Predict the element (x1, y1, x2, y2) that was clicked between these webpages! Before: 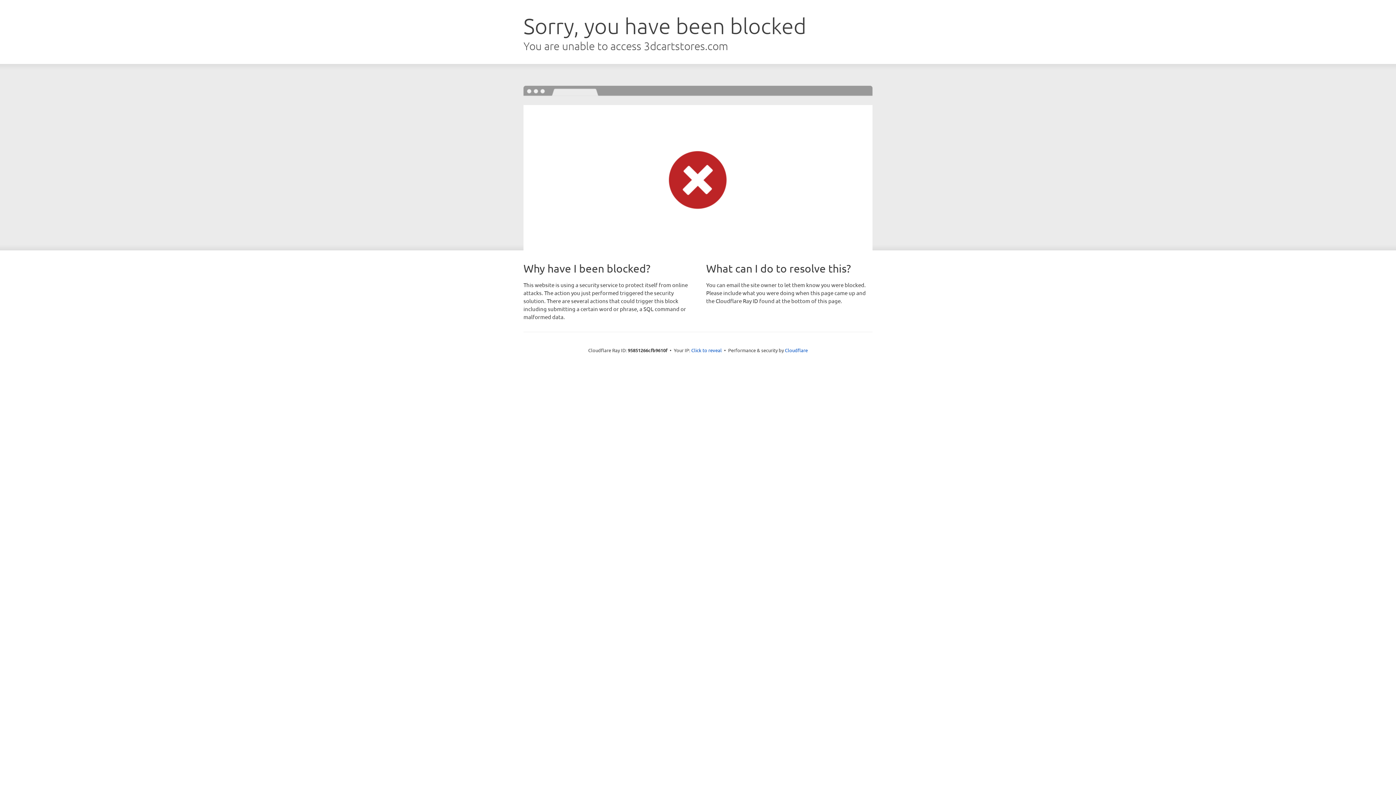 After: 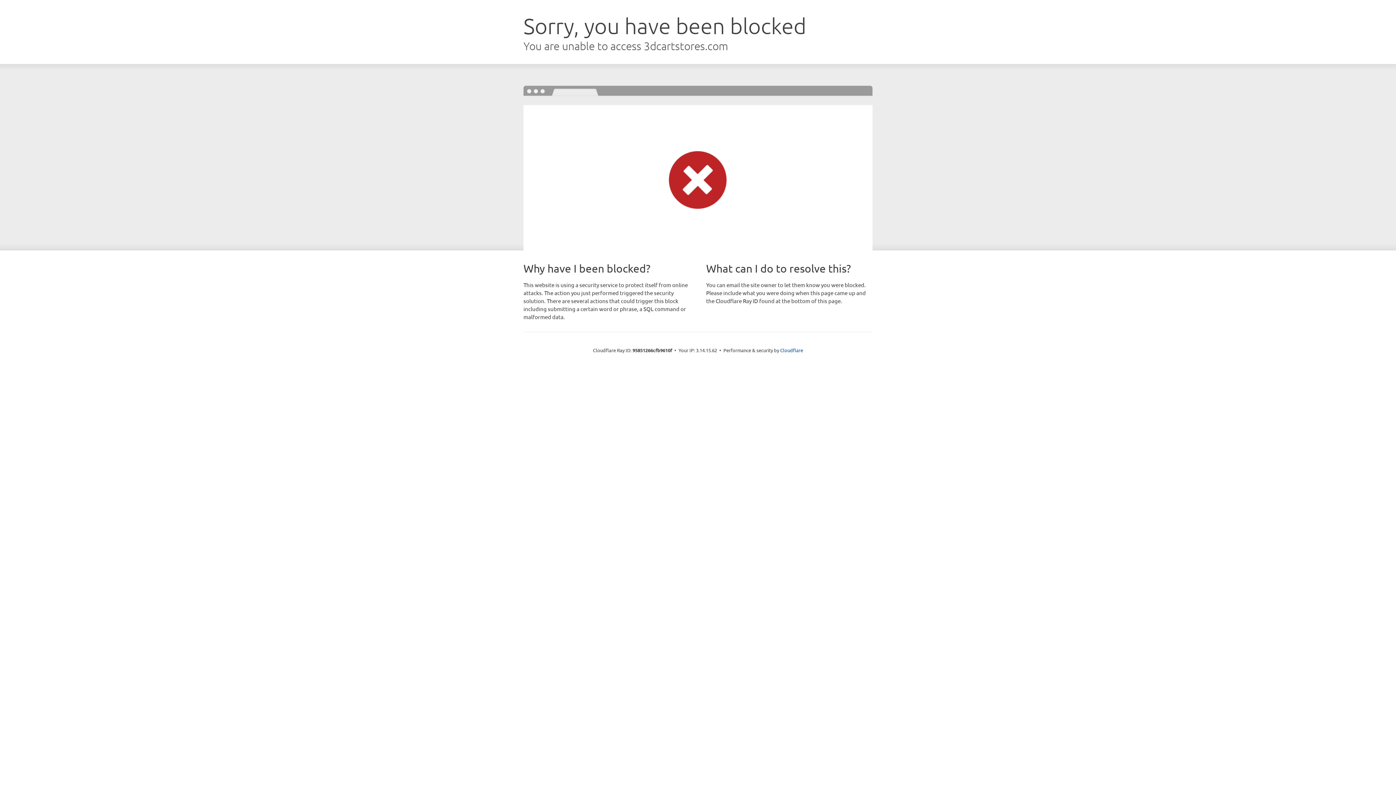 Action: label: Click to reveal bbox: (691, 346, 722, 353)